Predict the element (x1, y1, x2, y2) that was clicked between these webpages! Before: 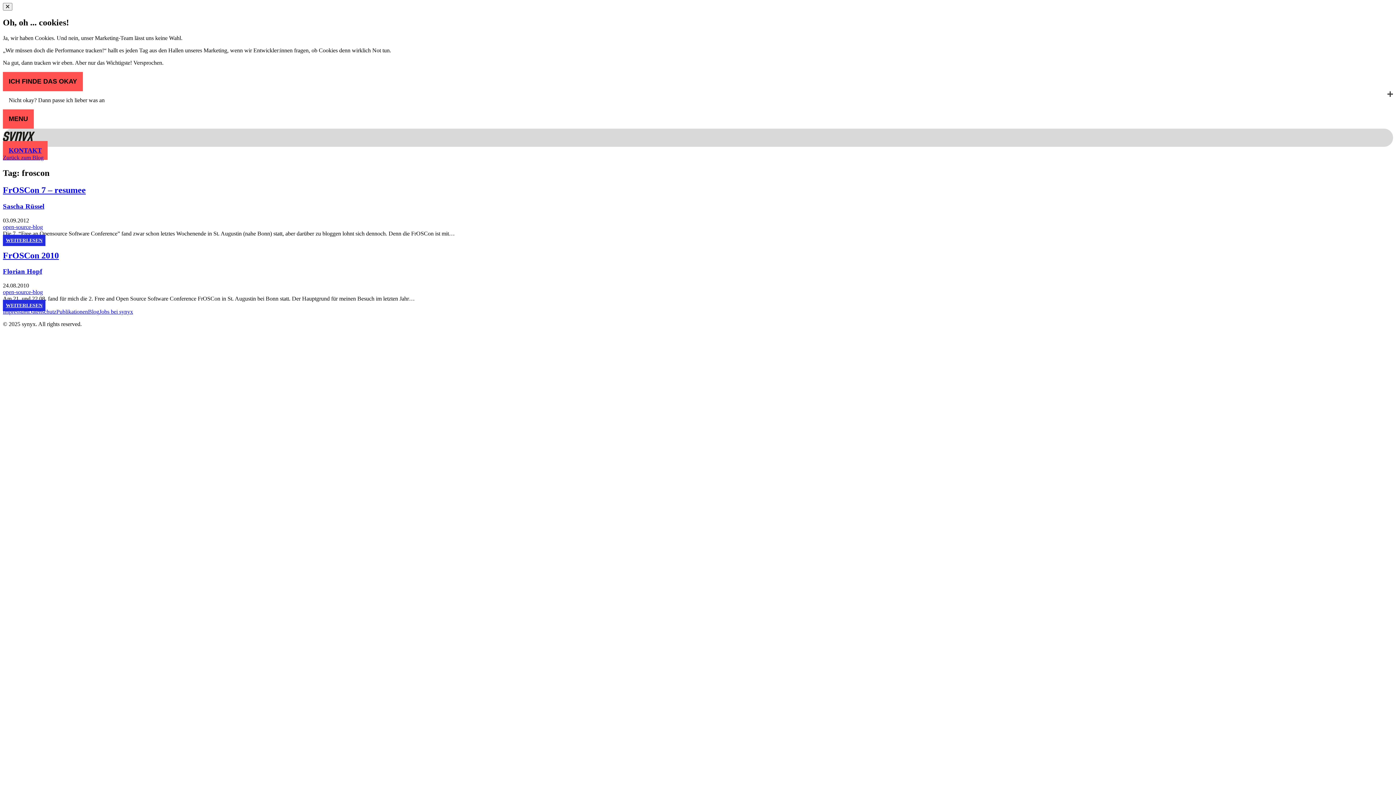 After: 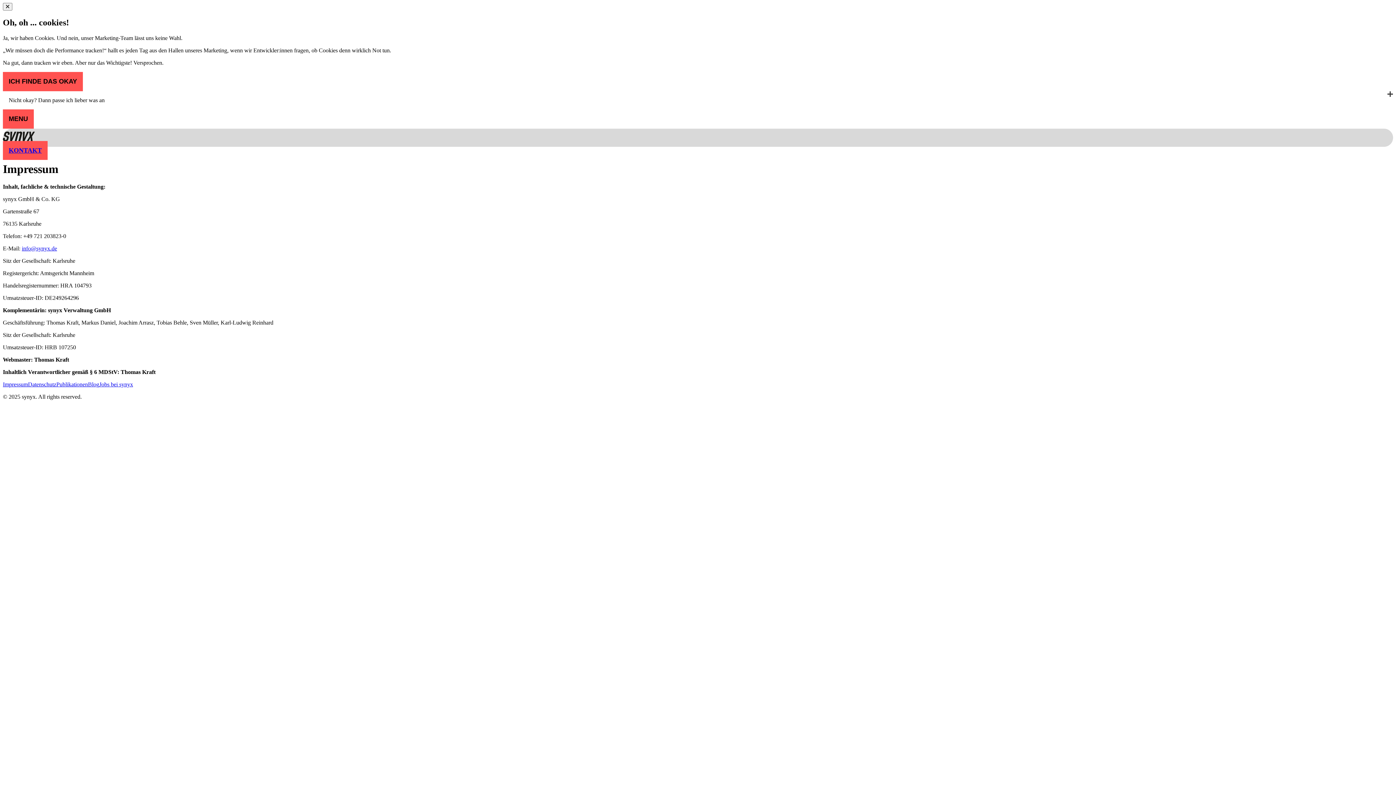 Action: bbox: (2, 308, 28, 314) label: Impressum